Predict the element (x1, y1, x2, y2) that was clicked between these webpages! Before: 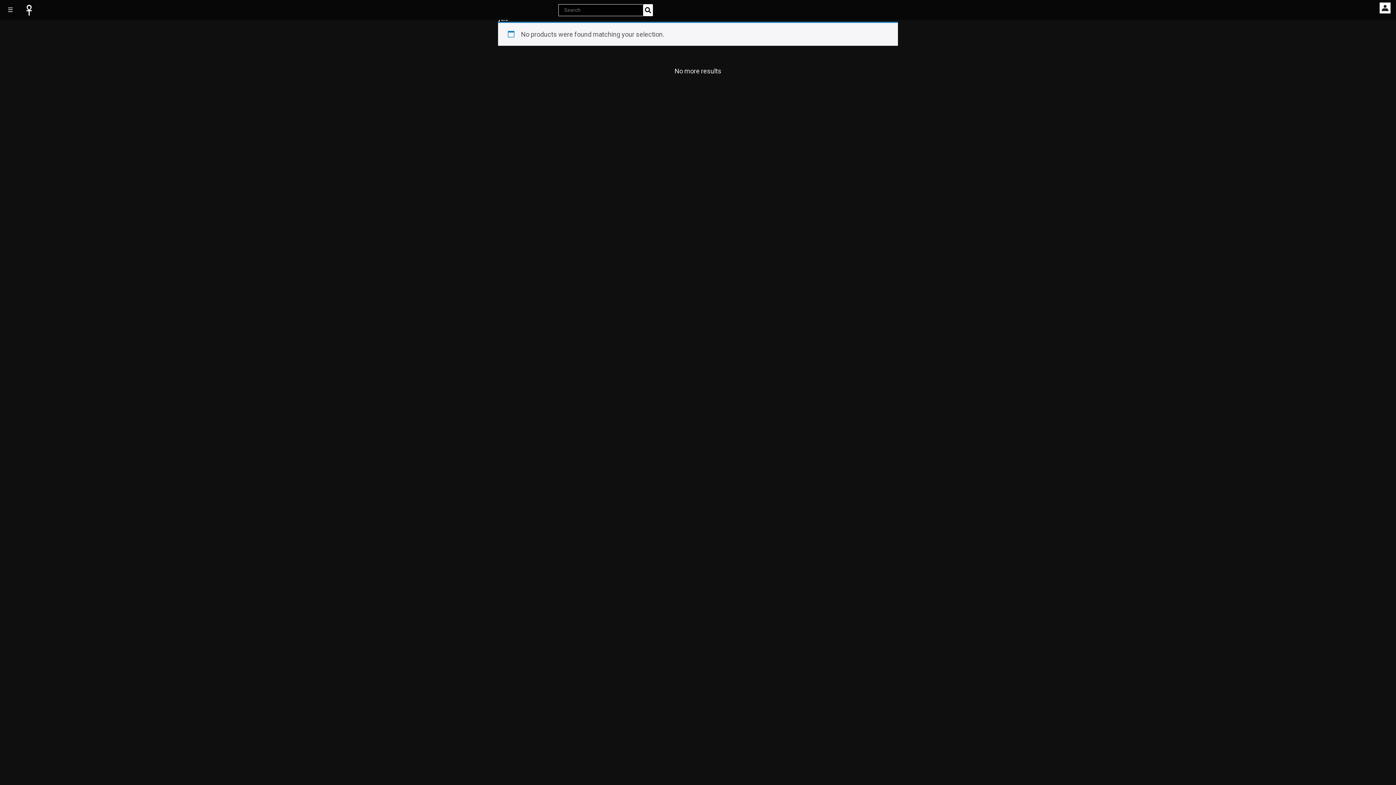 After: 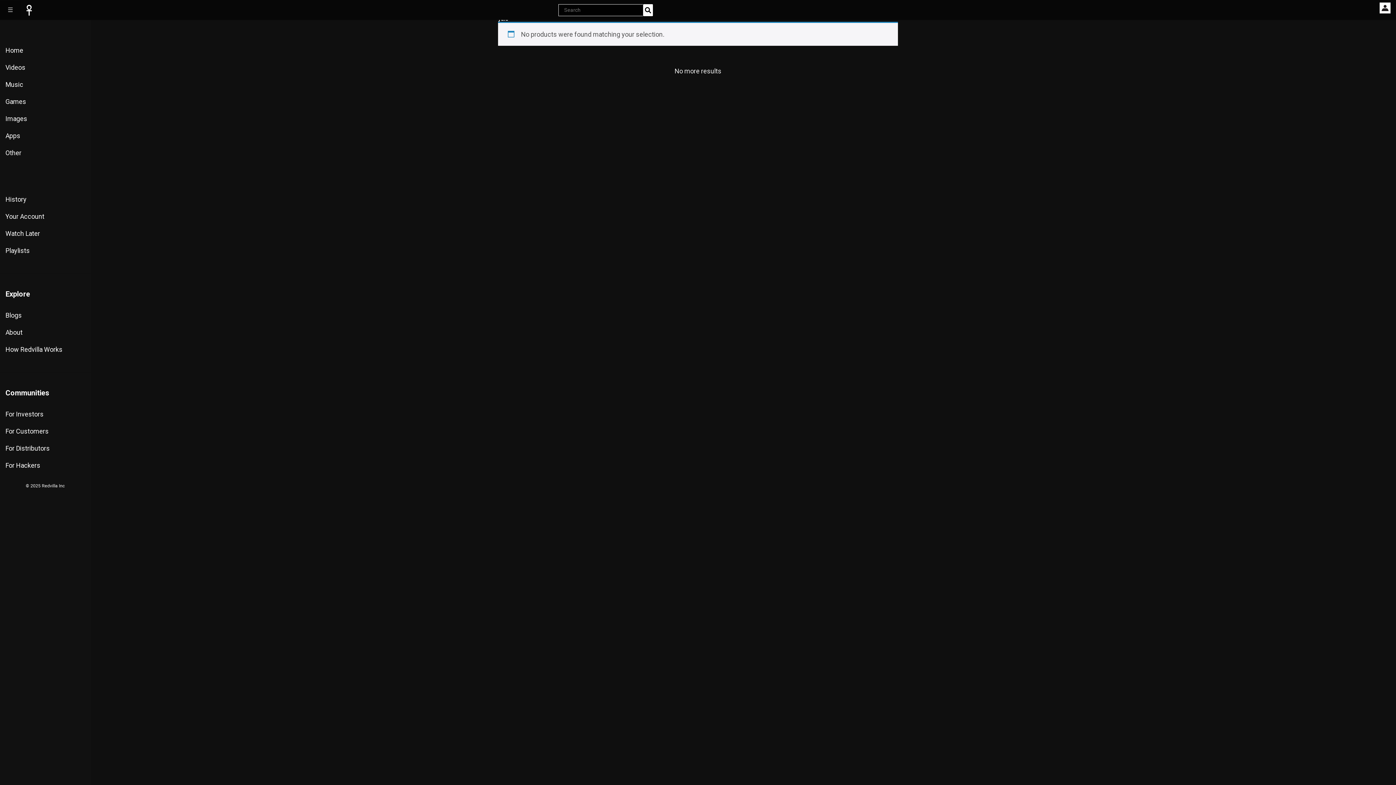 Action: label: ☰ bbox: (0, 1, 20, 18)